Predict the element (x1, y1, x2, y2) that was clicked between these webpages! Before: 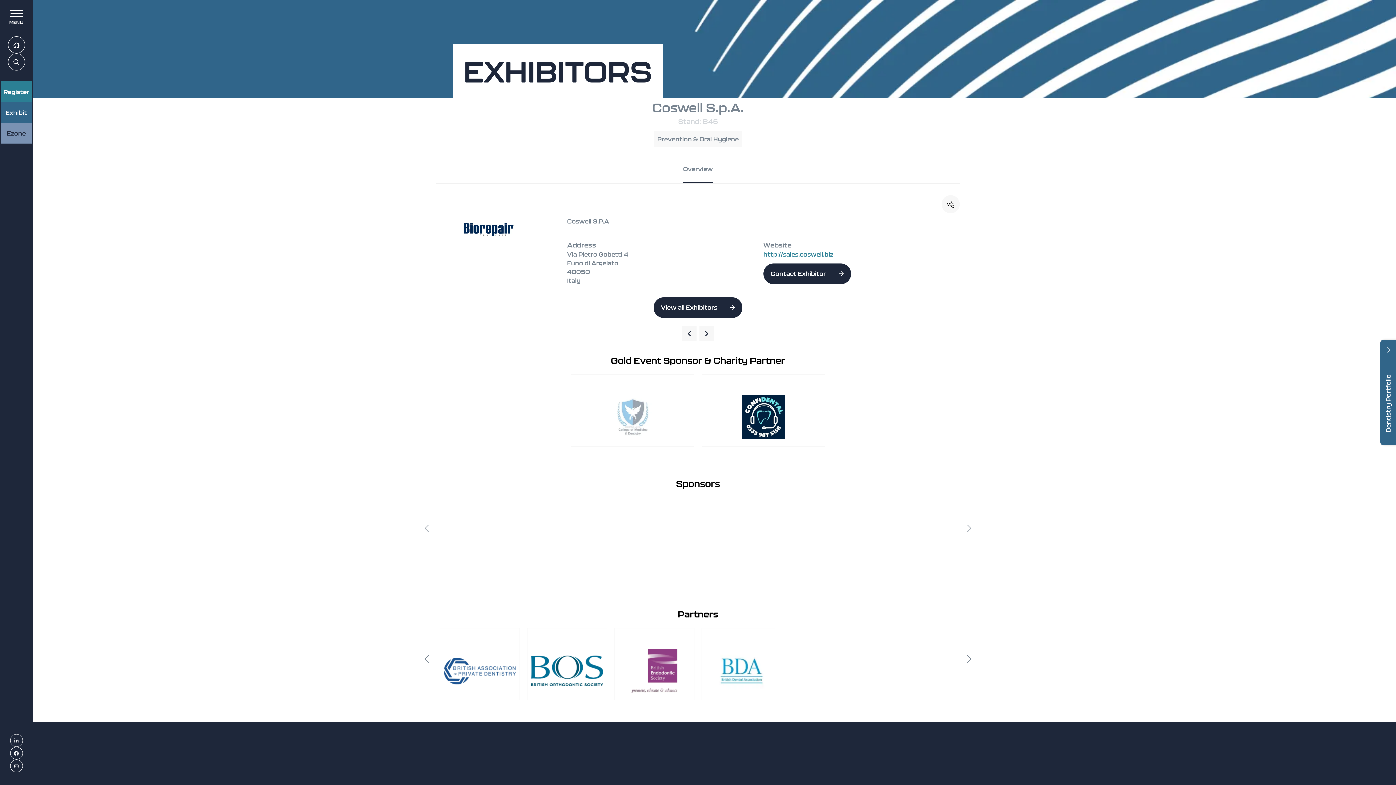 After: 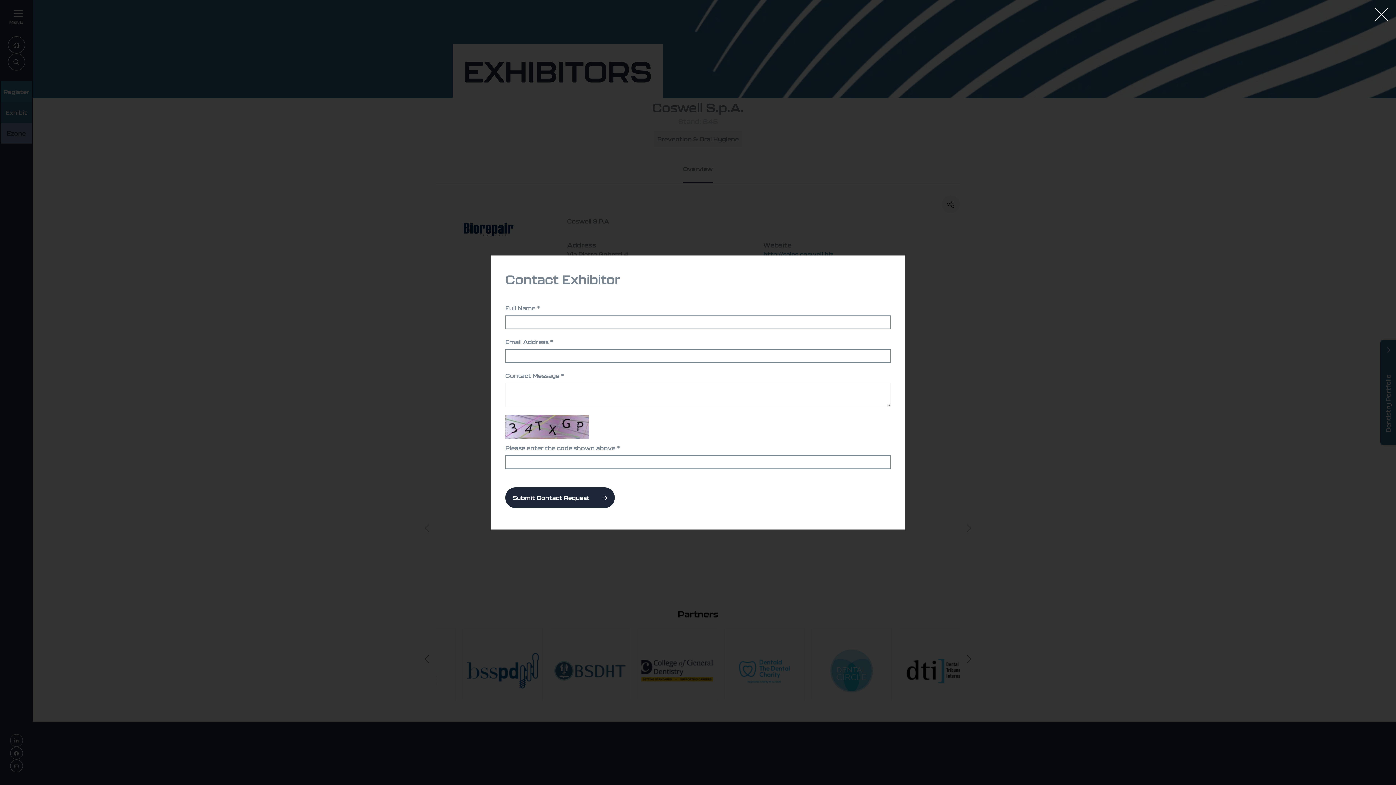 Action: bbox: (763, 263, 851, 284) label: Contact Exhibitor